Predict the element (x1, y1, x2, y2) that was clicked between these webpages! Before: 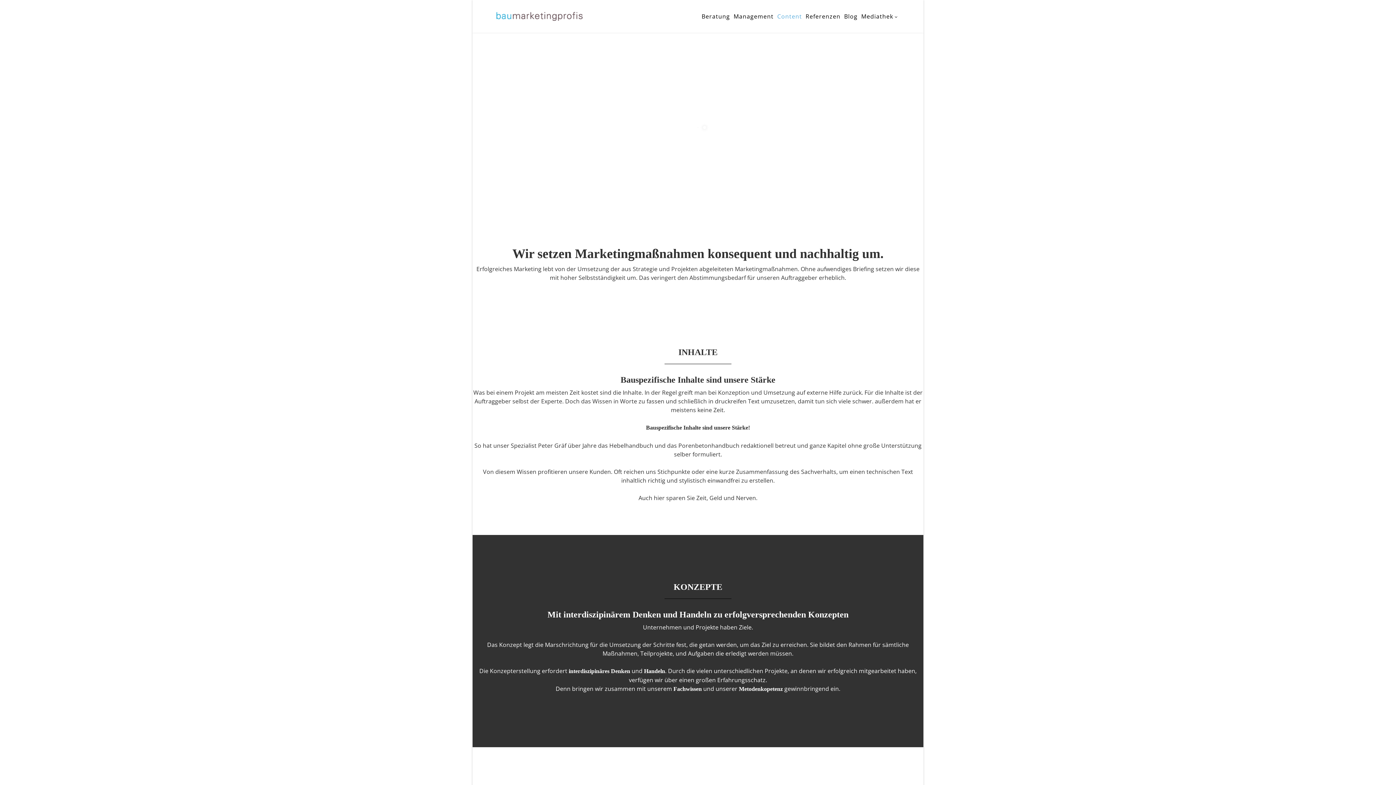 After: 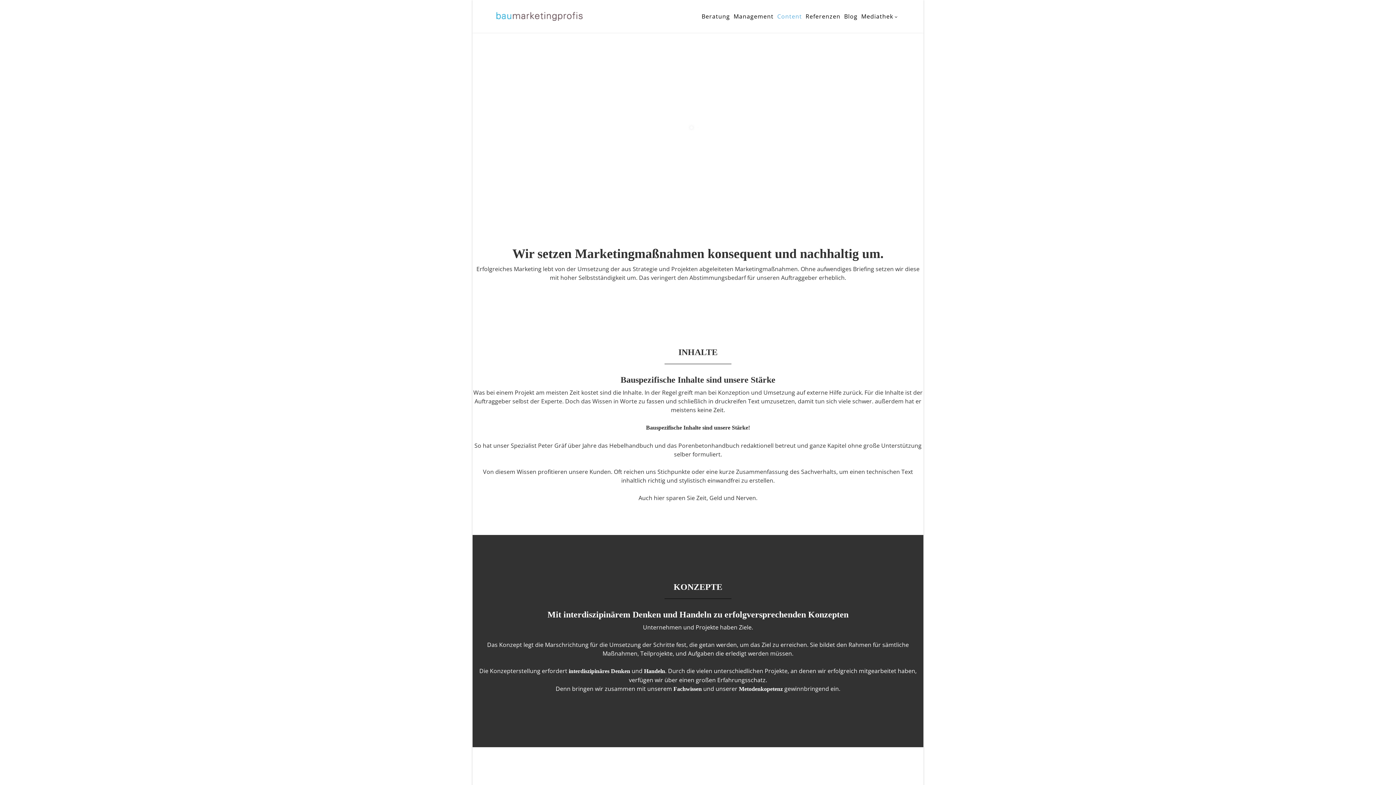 Action: label: Content bbox: (775, 0, 804, 32)